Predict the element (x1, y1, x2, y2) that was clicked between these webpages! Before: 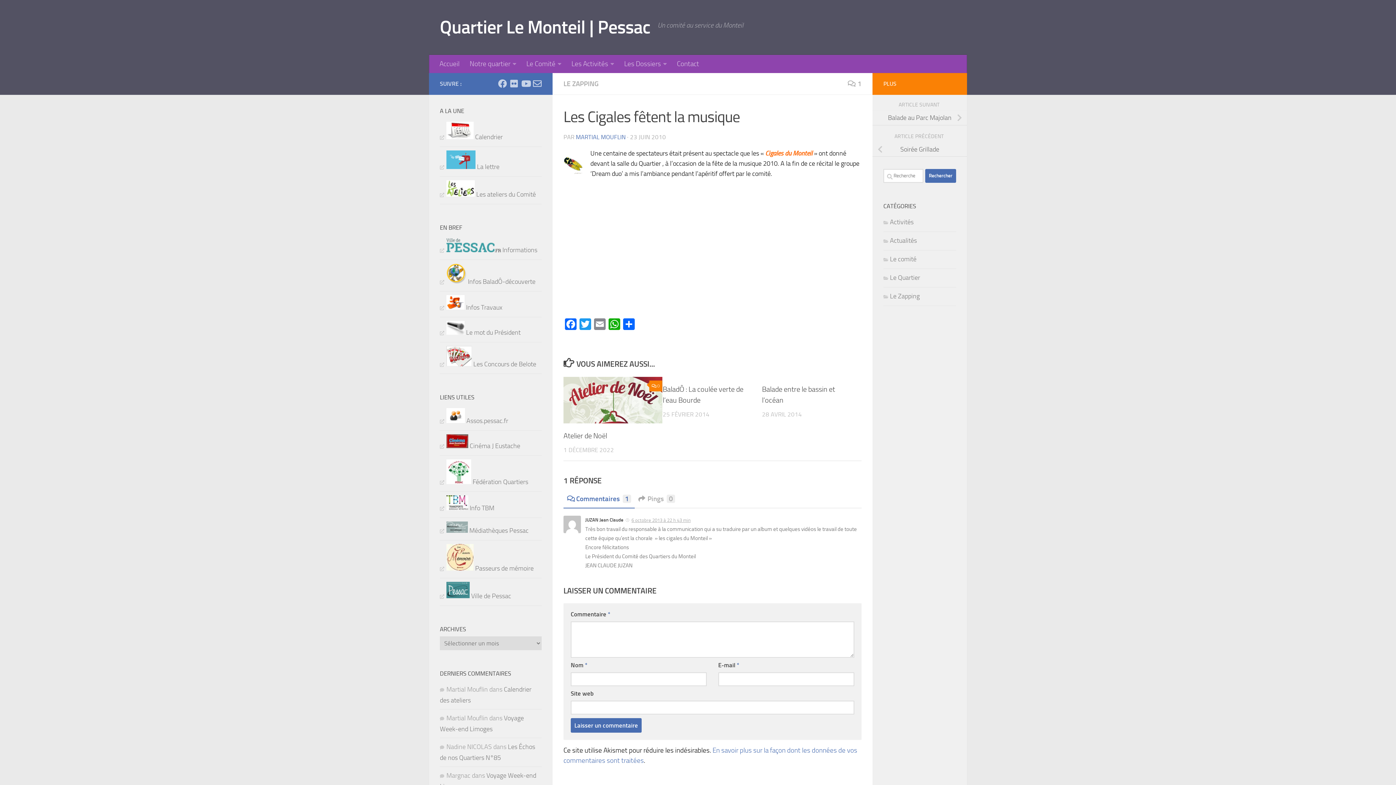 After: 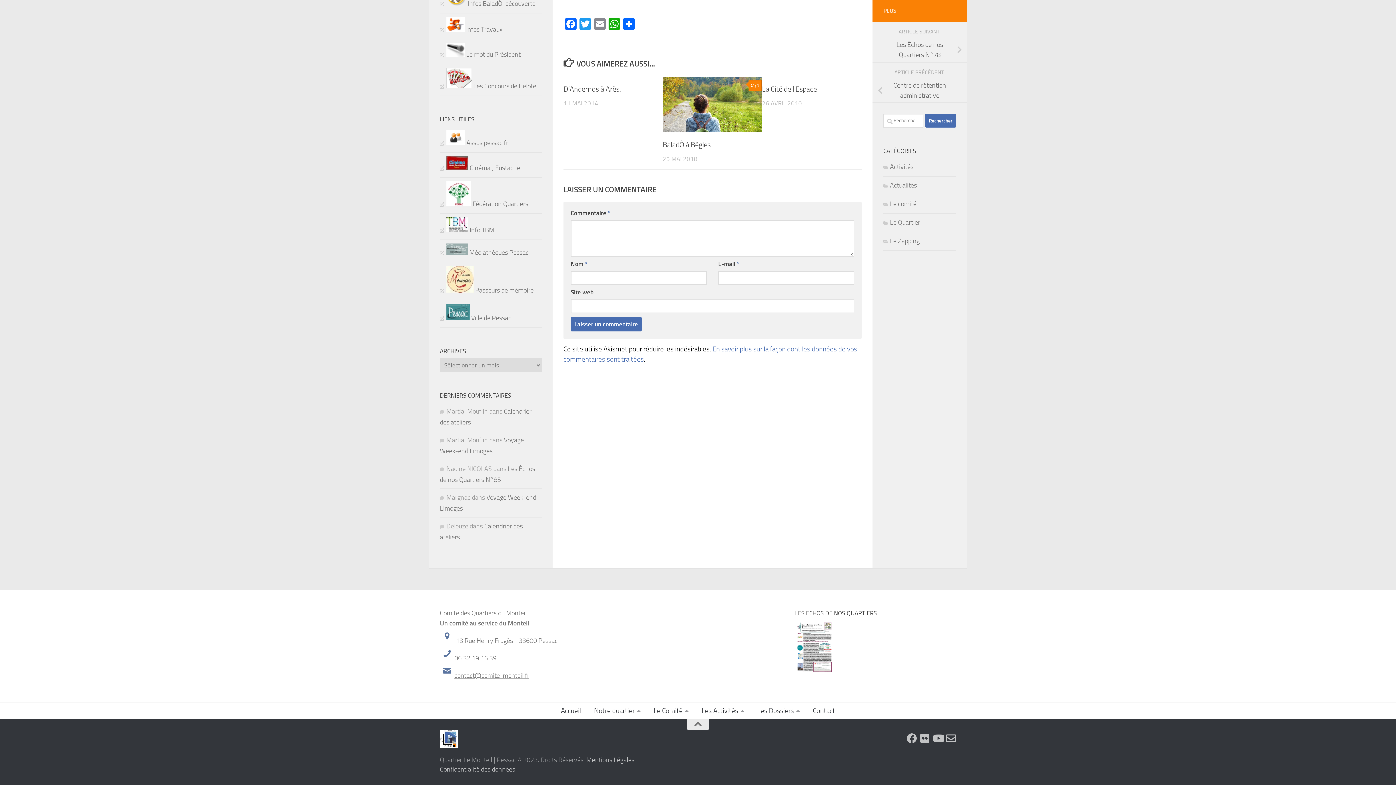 Action: bbox: (649, 380, 662, 391) label: 0